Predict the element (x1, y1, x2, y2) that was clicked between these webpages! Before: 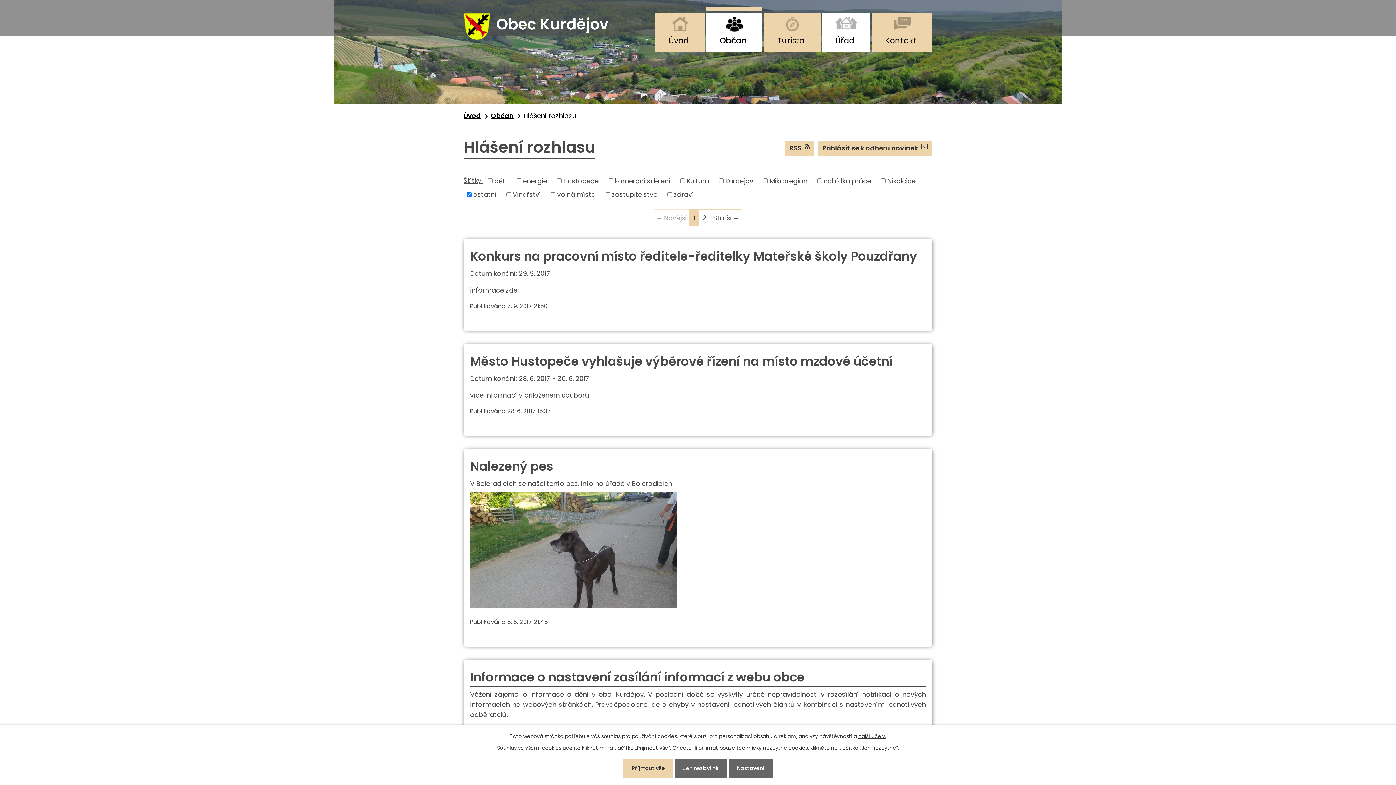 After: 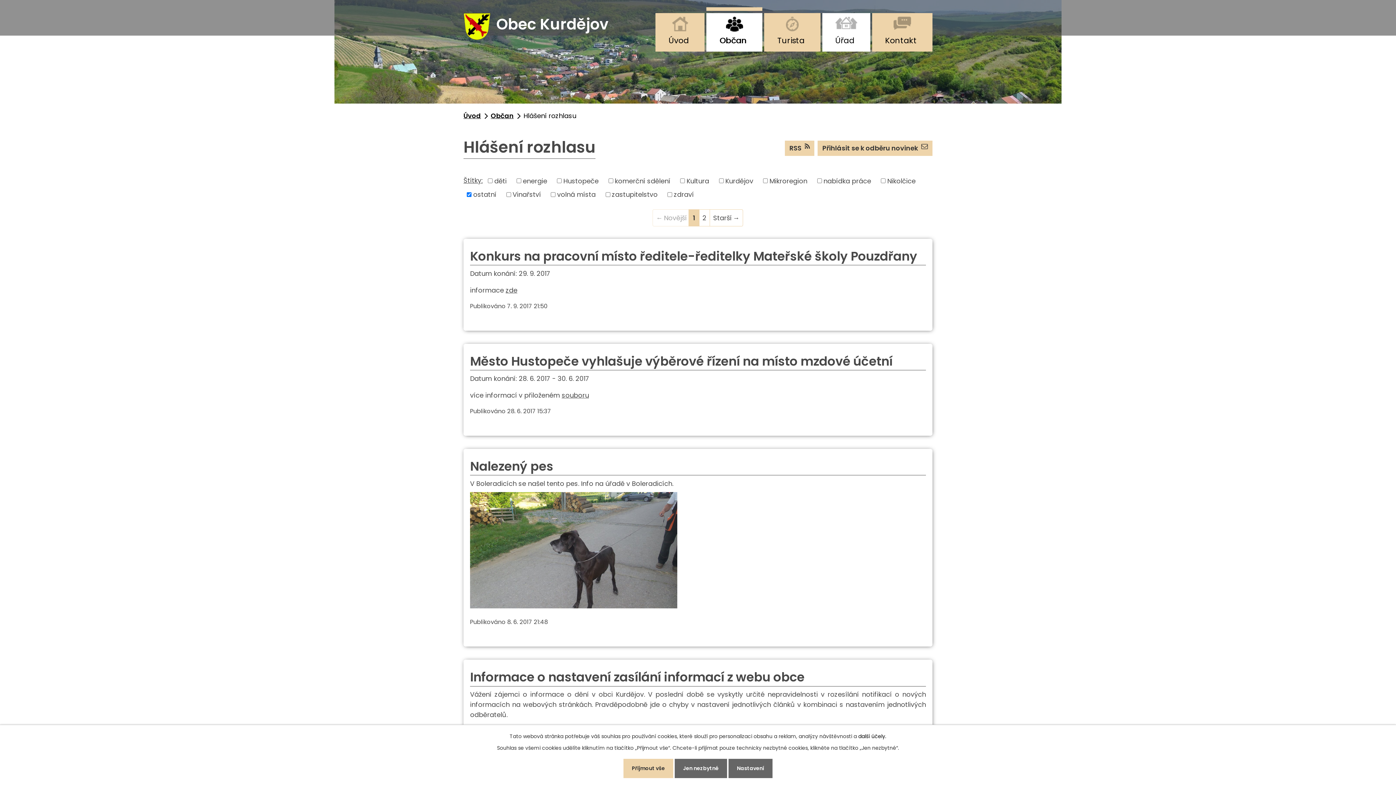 Action: label: další účely. bbox: (858, 733, 886, 740)